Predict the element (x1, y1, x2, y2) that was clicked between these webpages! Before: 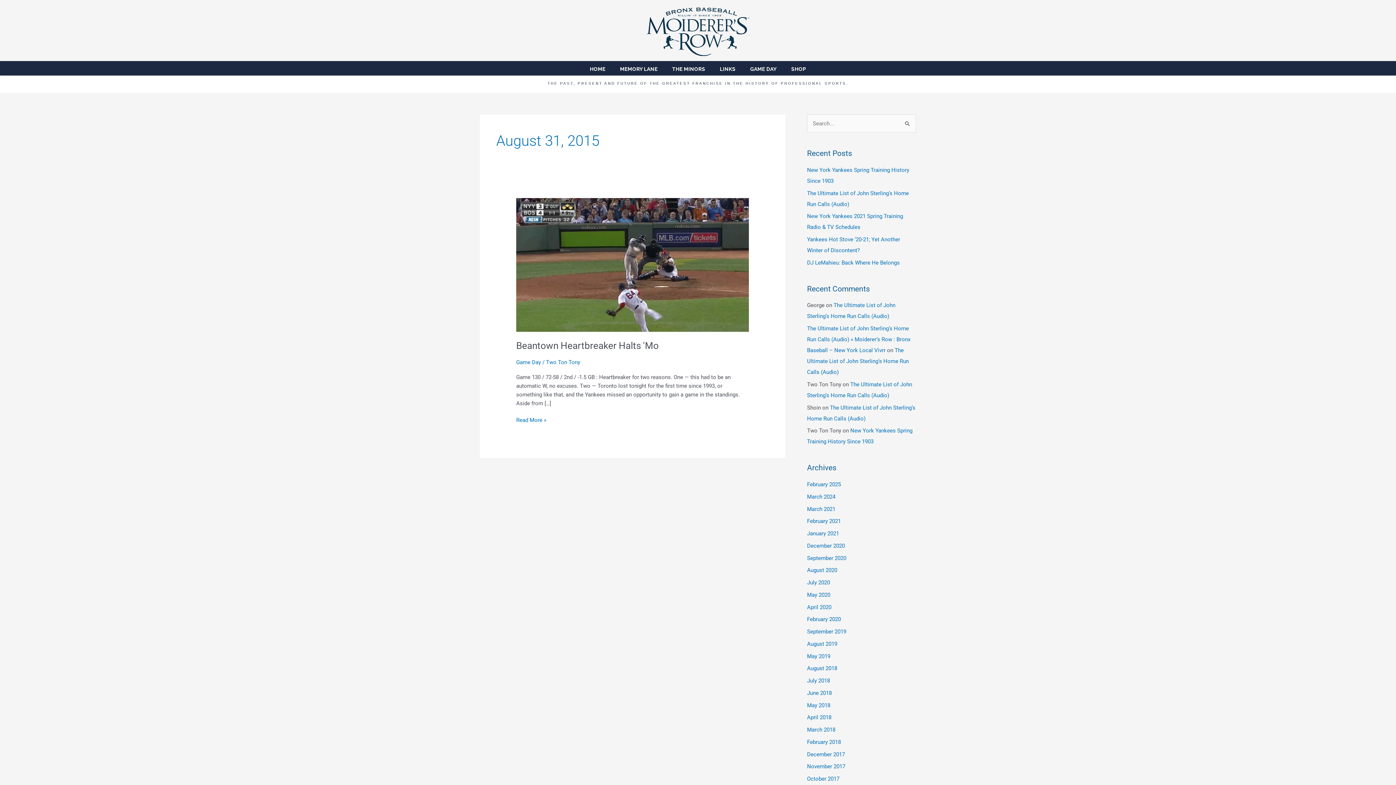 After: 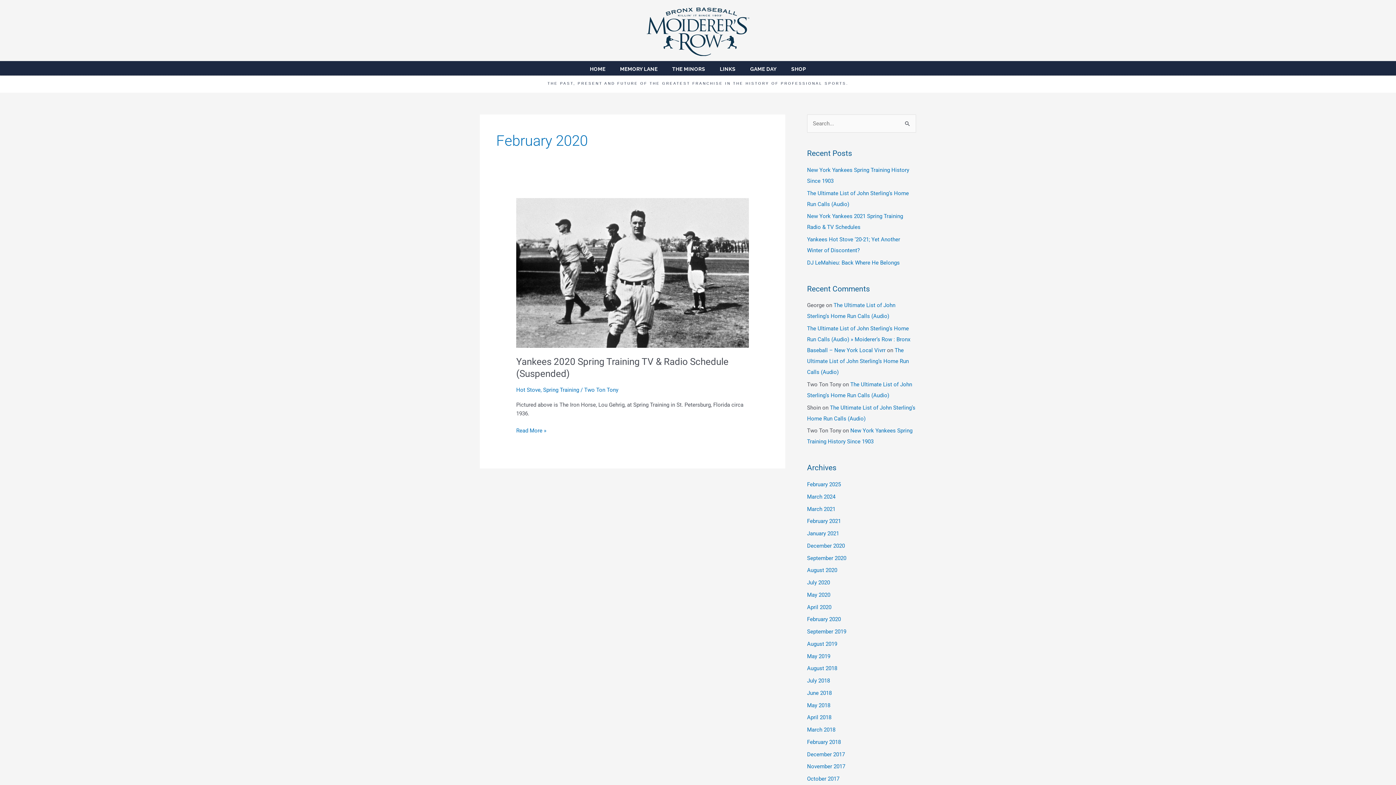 Action: label: February 2020 bbox: (807, 616, 841, 623)